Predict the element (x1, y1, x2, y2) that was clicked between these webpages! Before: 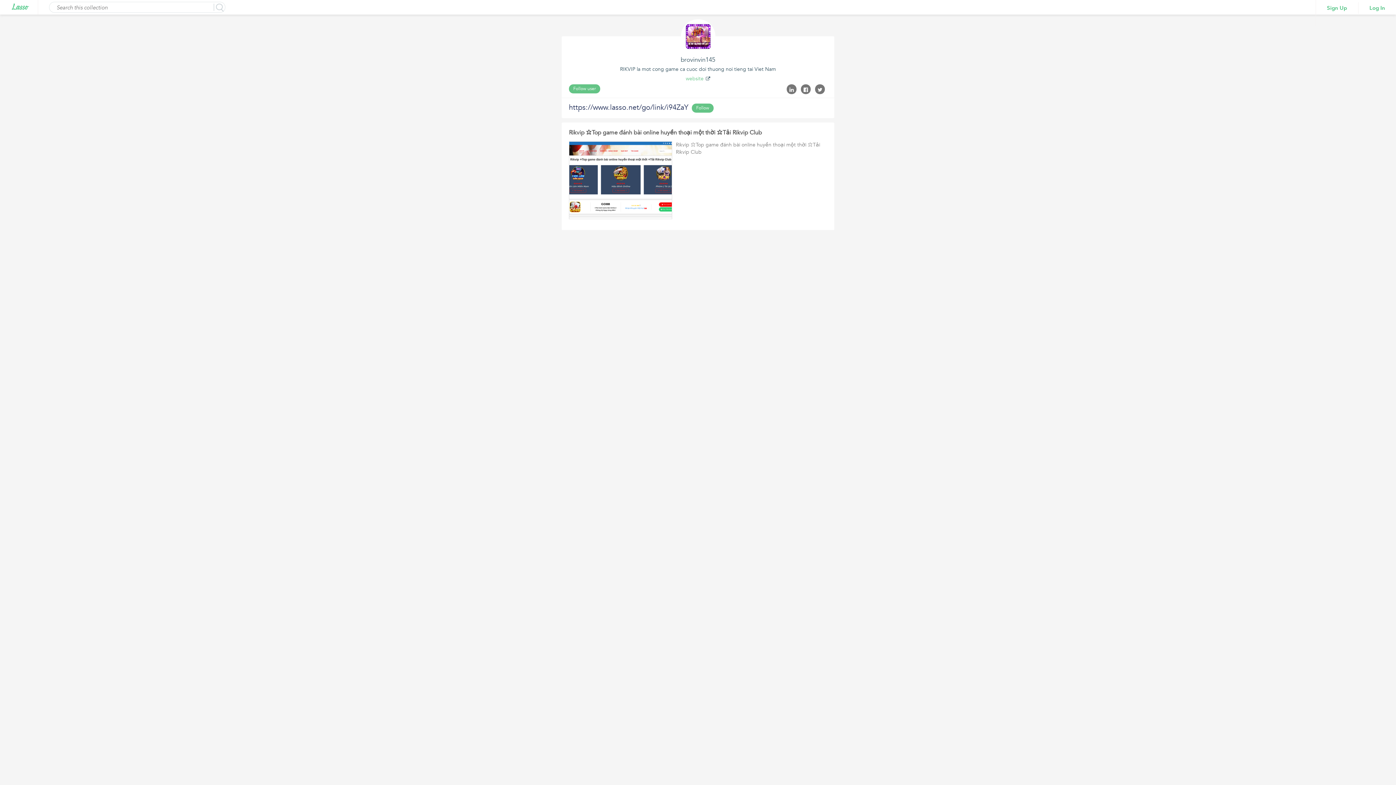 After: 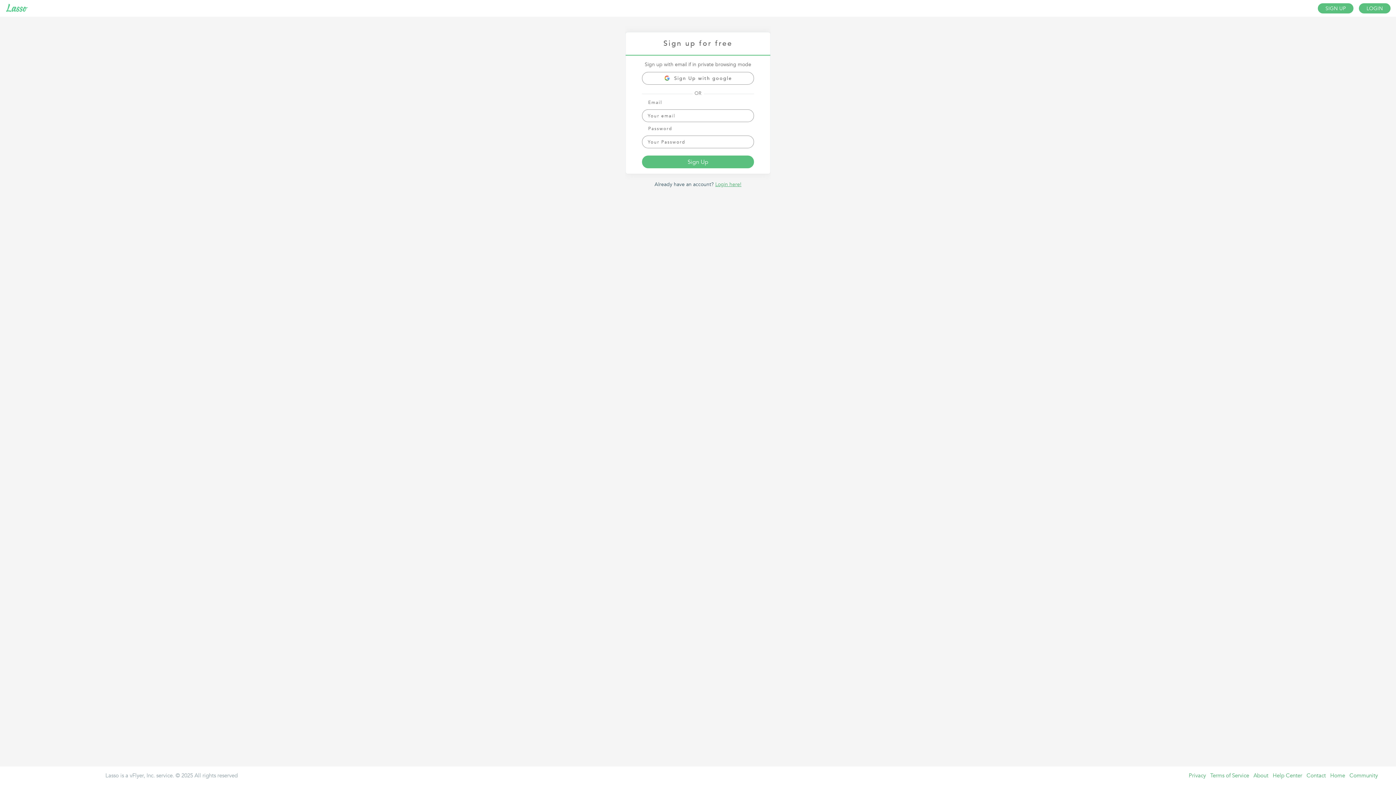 Action: label: Follow bbox: (692, 103, 713, 112)